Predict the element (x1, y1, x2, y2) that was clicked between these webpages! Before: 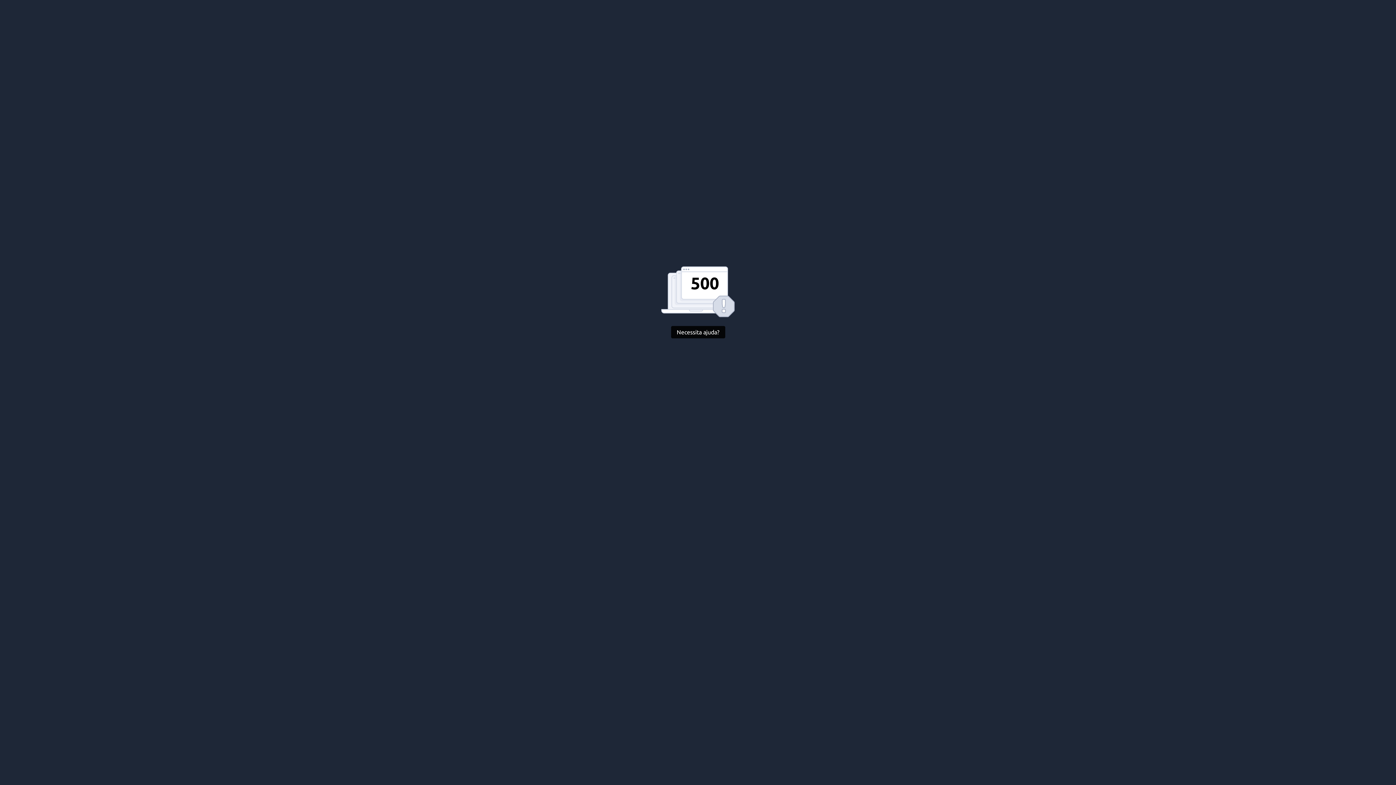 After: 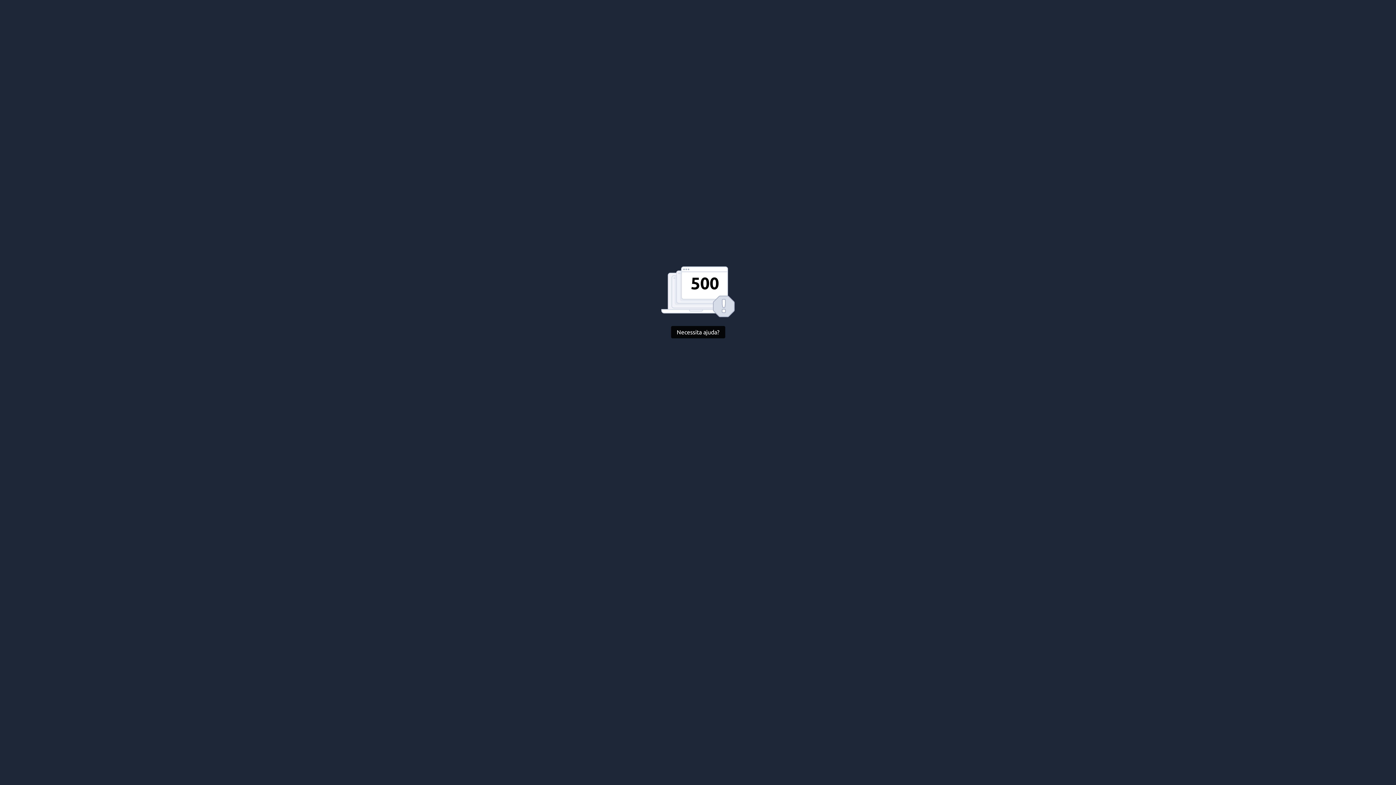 Action: label: Necessita ajuda? bbox: (676, 329, 719, 335)